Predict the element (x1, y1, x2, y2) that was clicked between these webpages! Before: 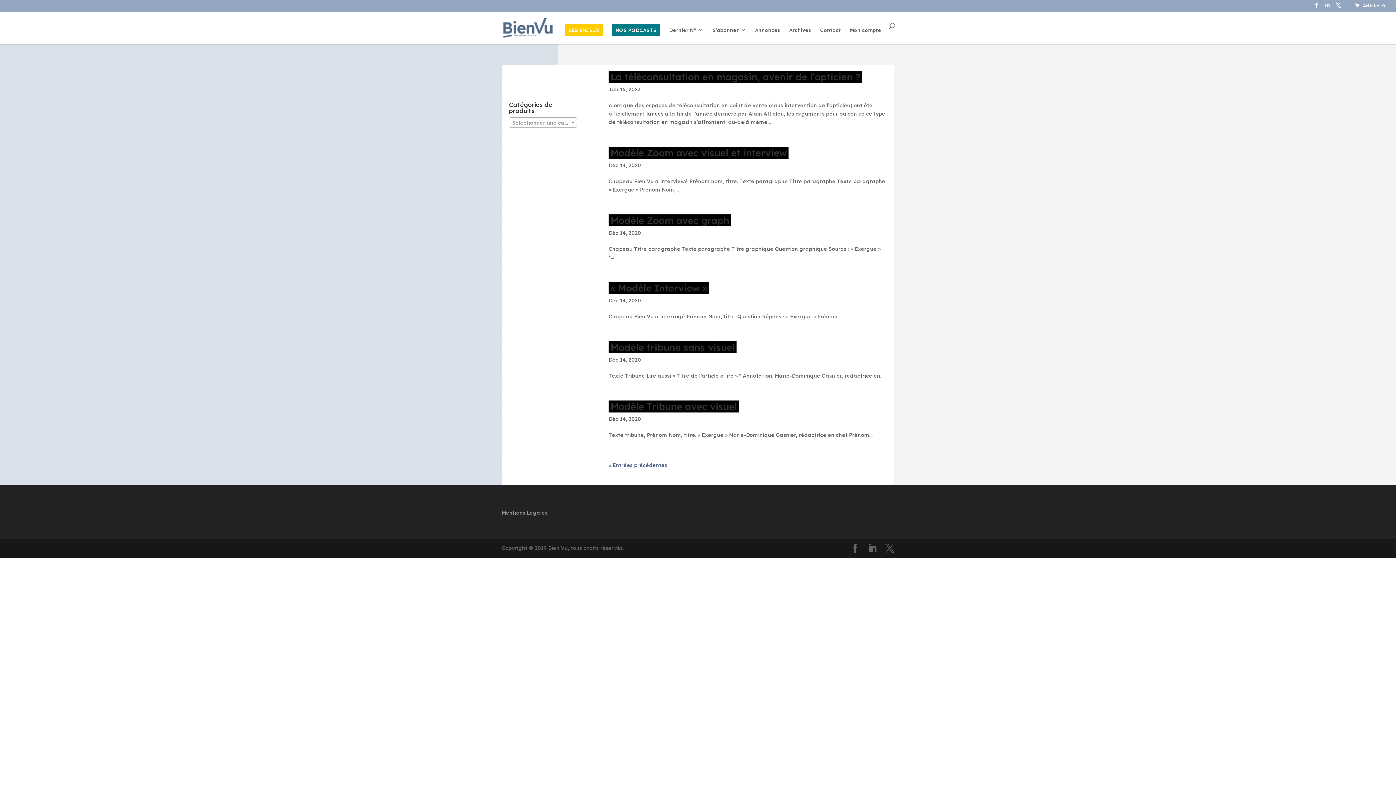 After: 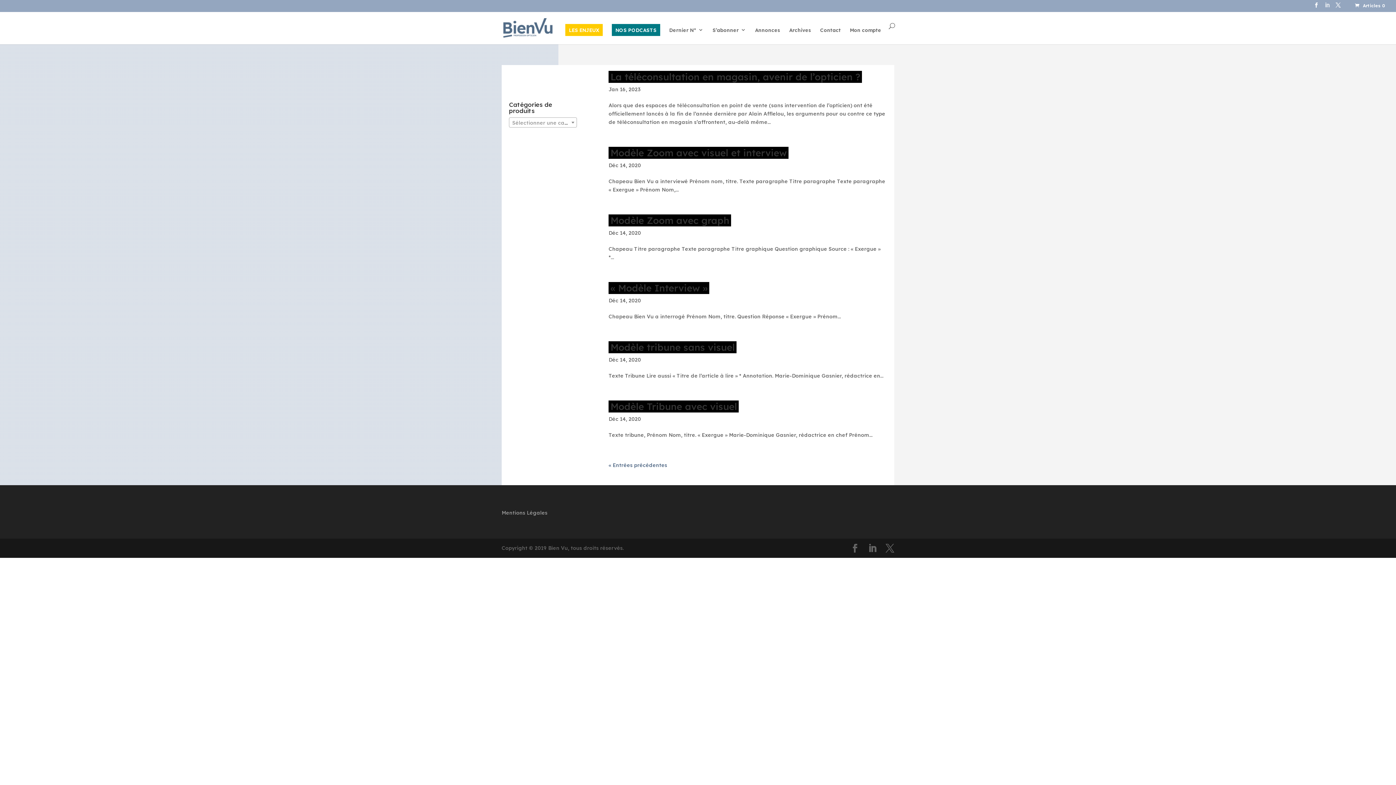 Action: bbox: (1325, 2, 1330, 11)